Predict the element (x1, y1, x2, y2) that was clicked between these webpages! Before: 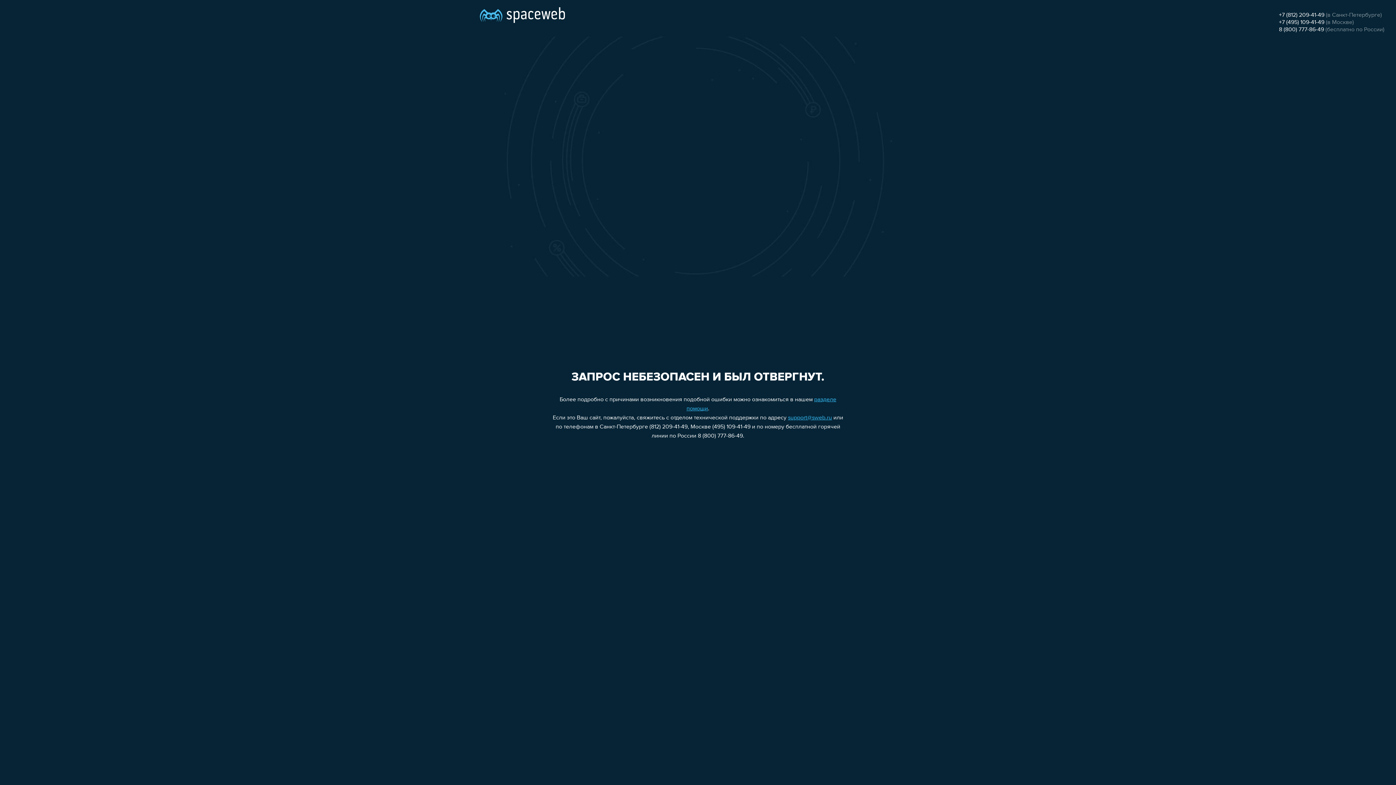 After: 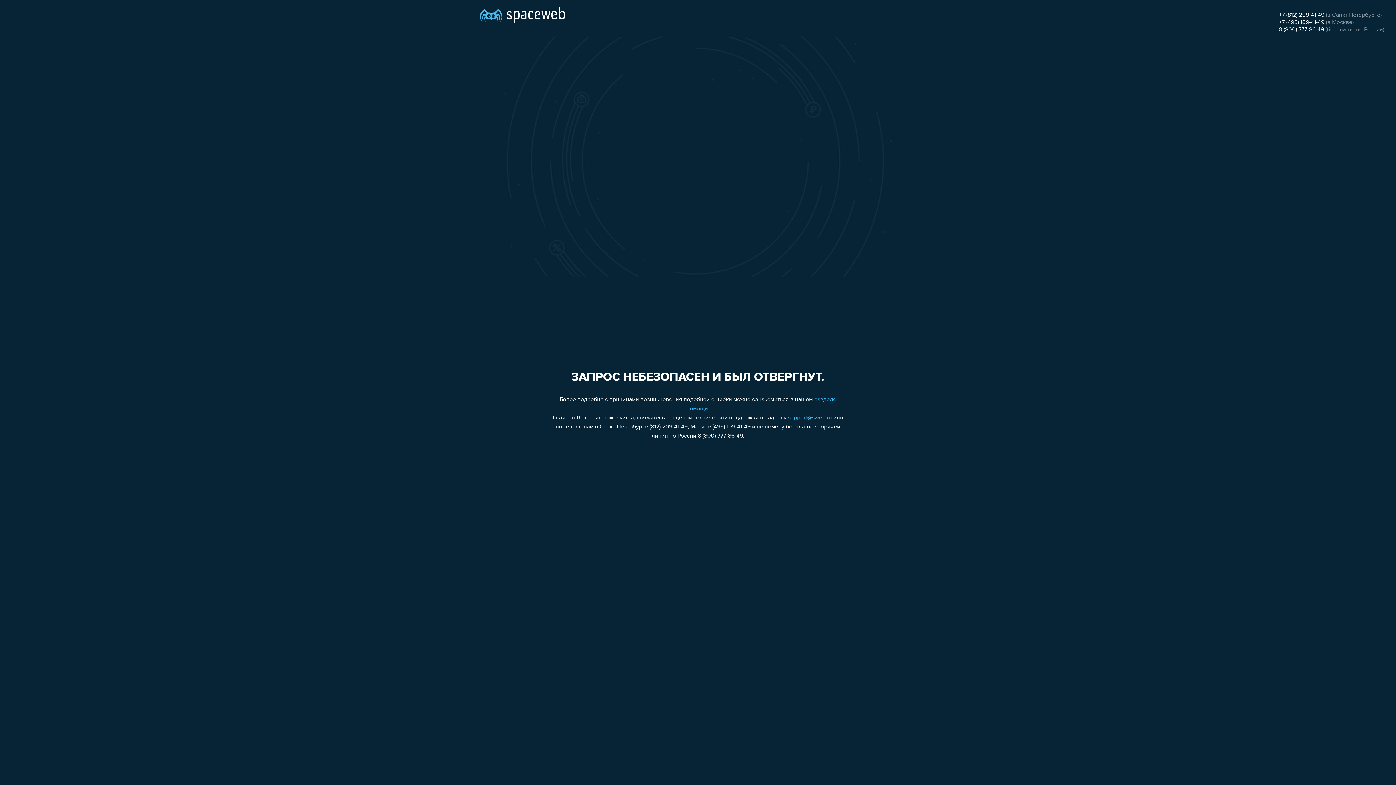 Action: bbox: (1279, 26, 1324, 32) label: 8 (800) 777-86-49